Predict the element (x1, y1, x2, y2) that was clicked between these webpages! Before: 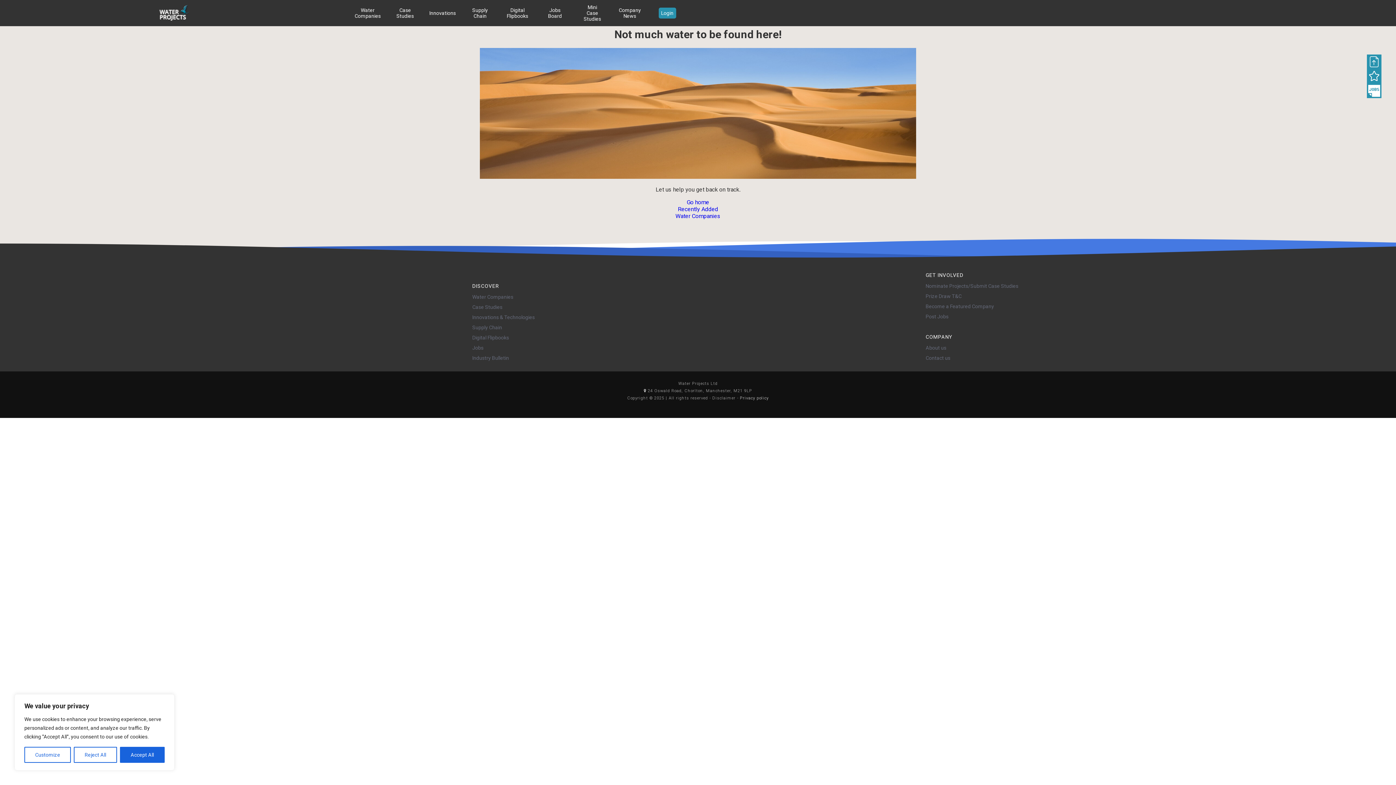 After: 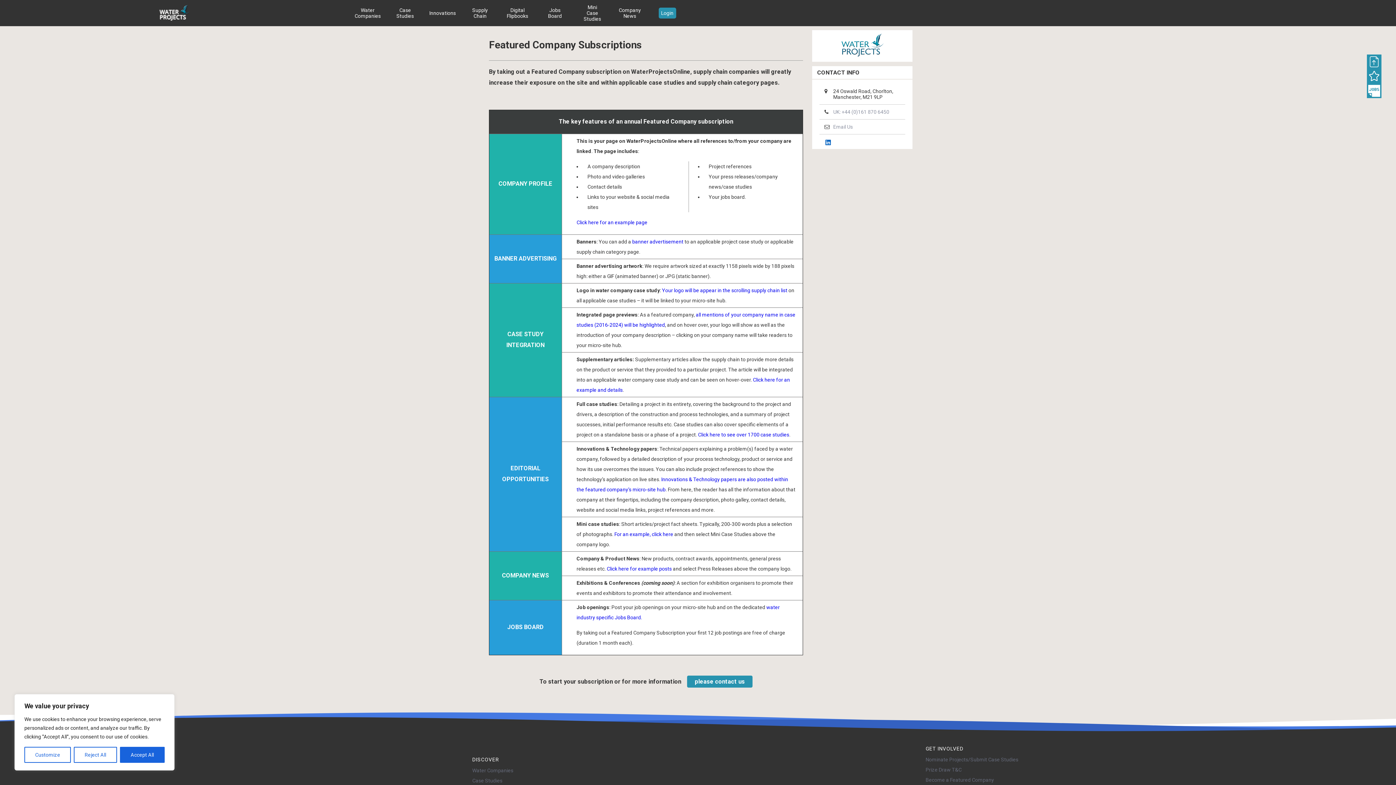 Action: label: Become a Featured Company bbox: (925, 303, 994, 309)